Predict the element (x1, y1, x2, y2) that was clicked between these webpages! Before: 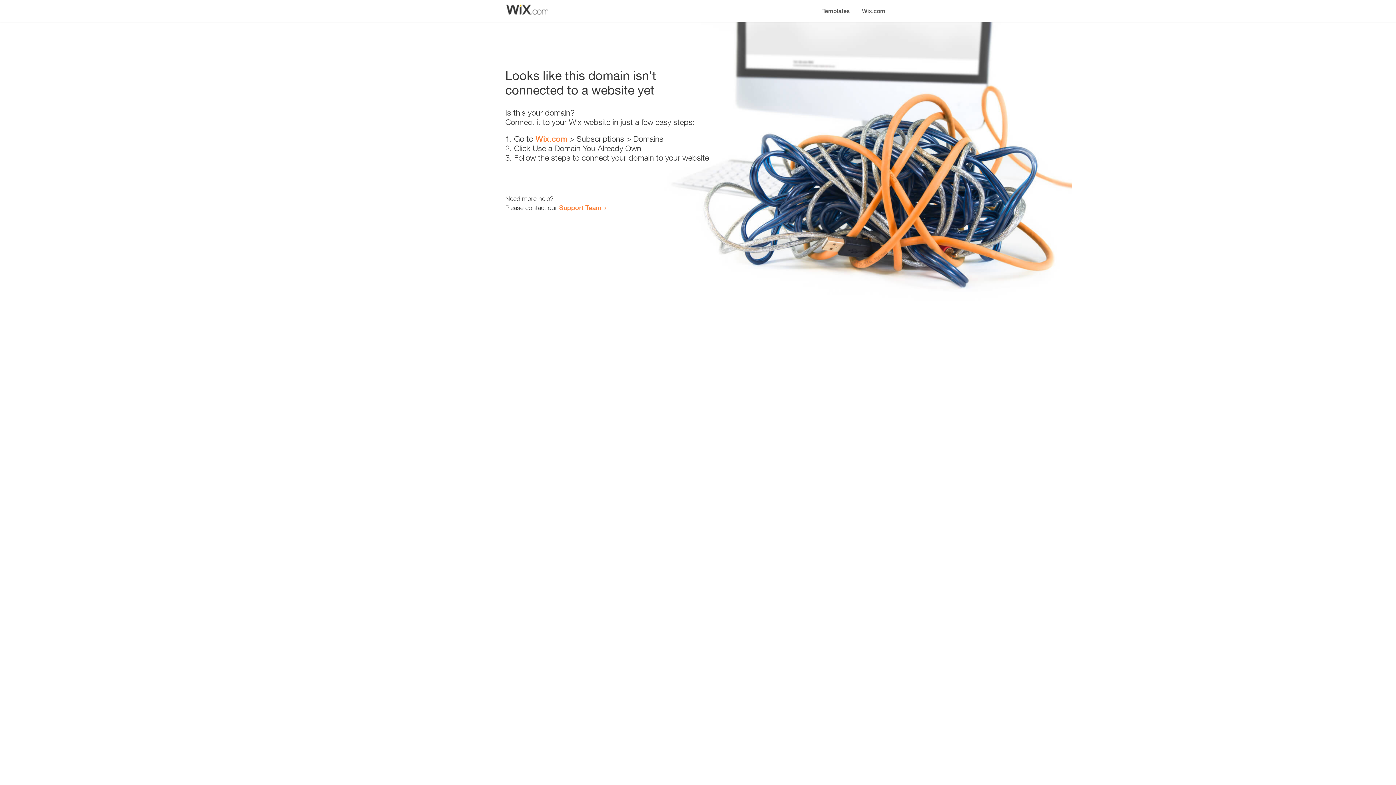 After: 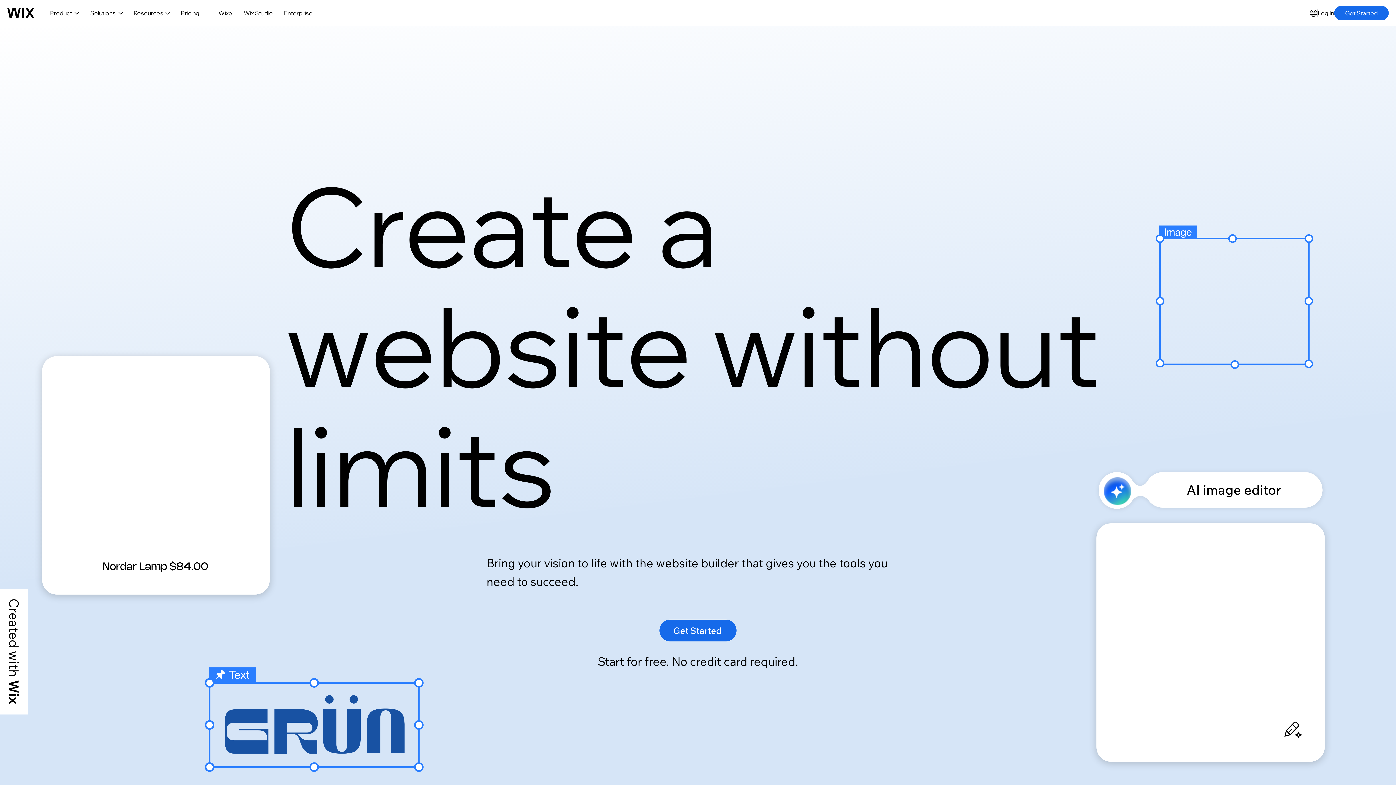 Action: bbox: (535, 134, 567, 143) label: Wix.com